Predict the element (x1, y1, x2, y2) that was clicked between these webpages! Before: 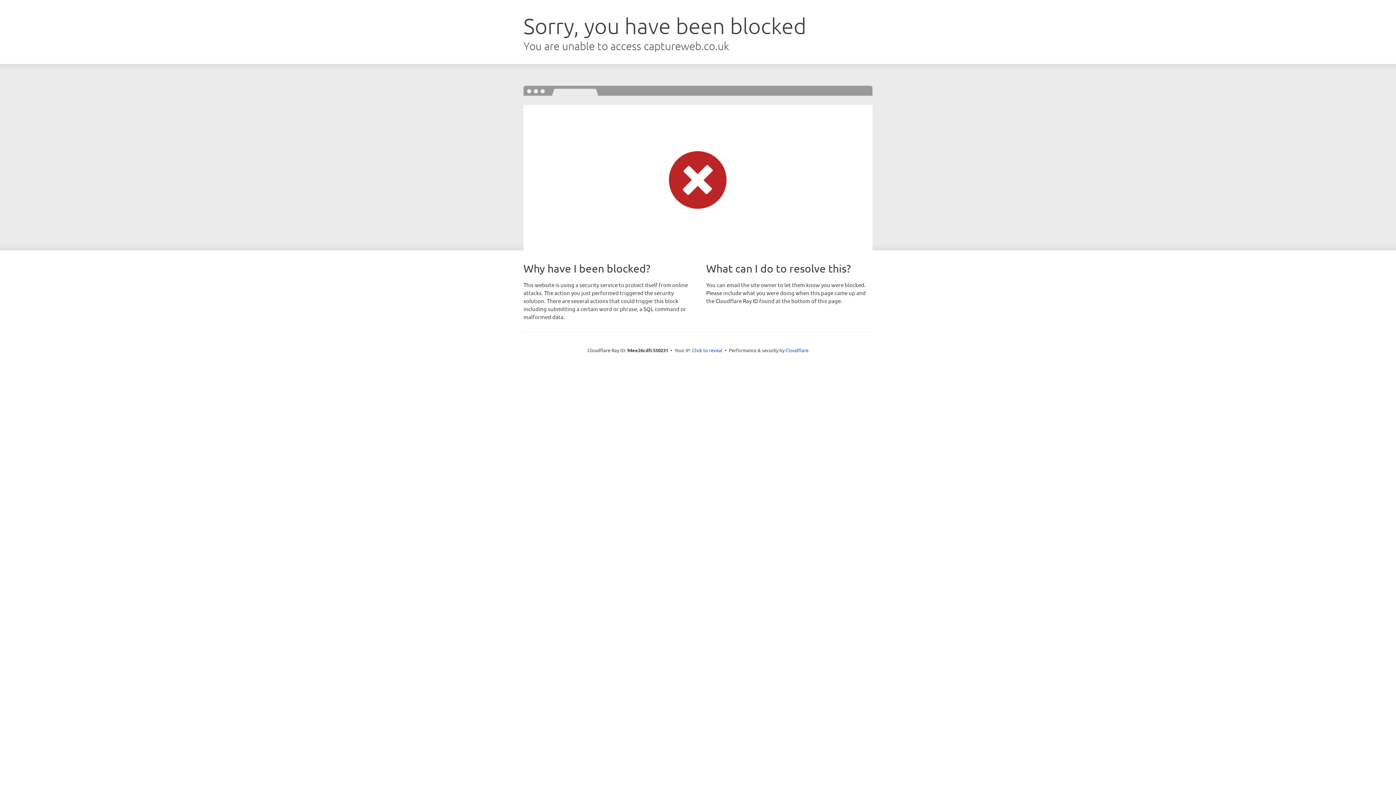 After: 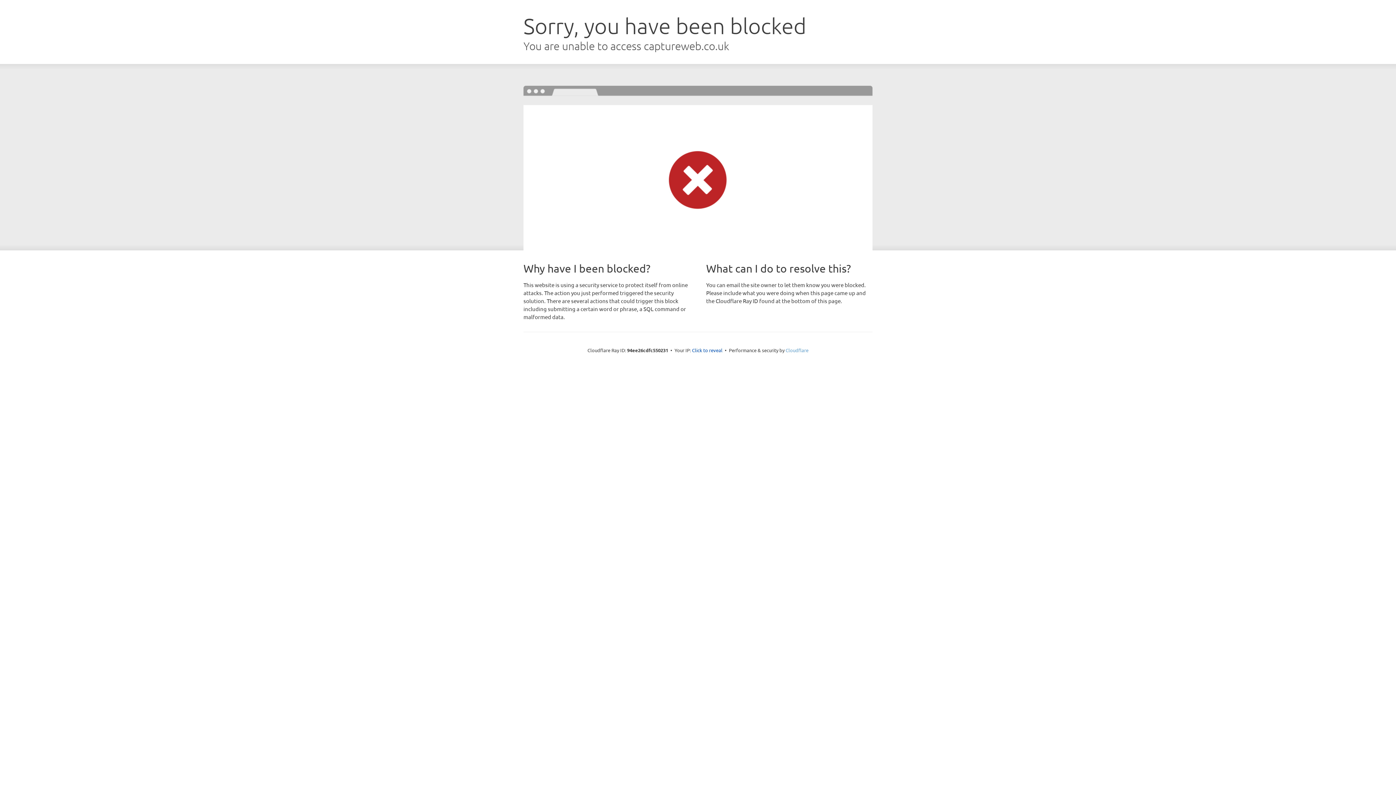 Action: label: Cloudflare bbox: (785, 347, 808, 353)